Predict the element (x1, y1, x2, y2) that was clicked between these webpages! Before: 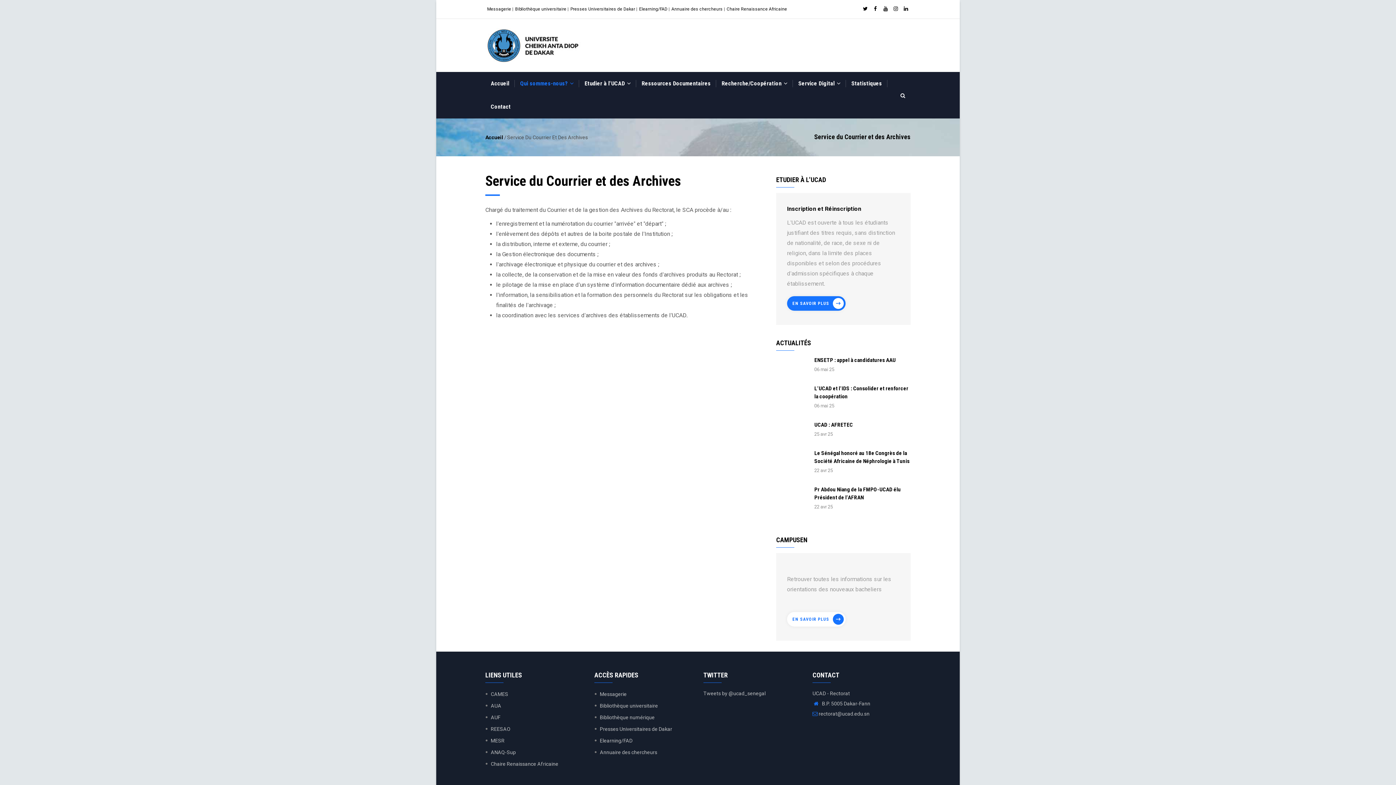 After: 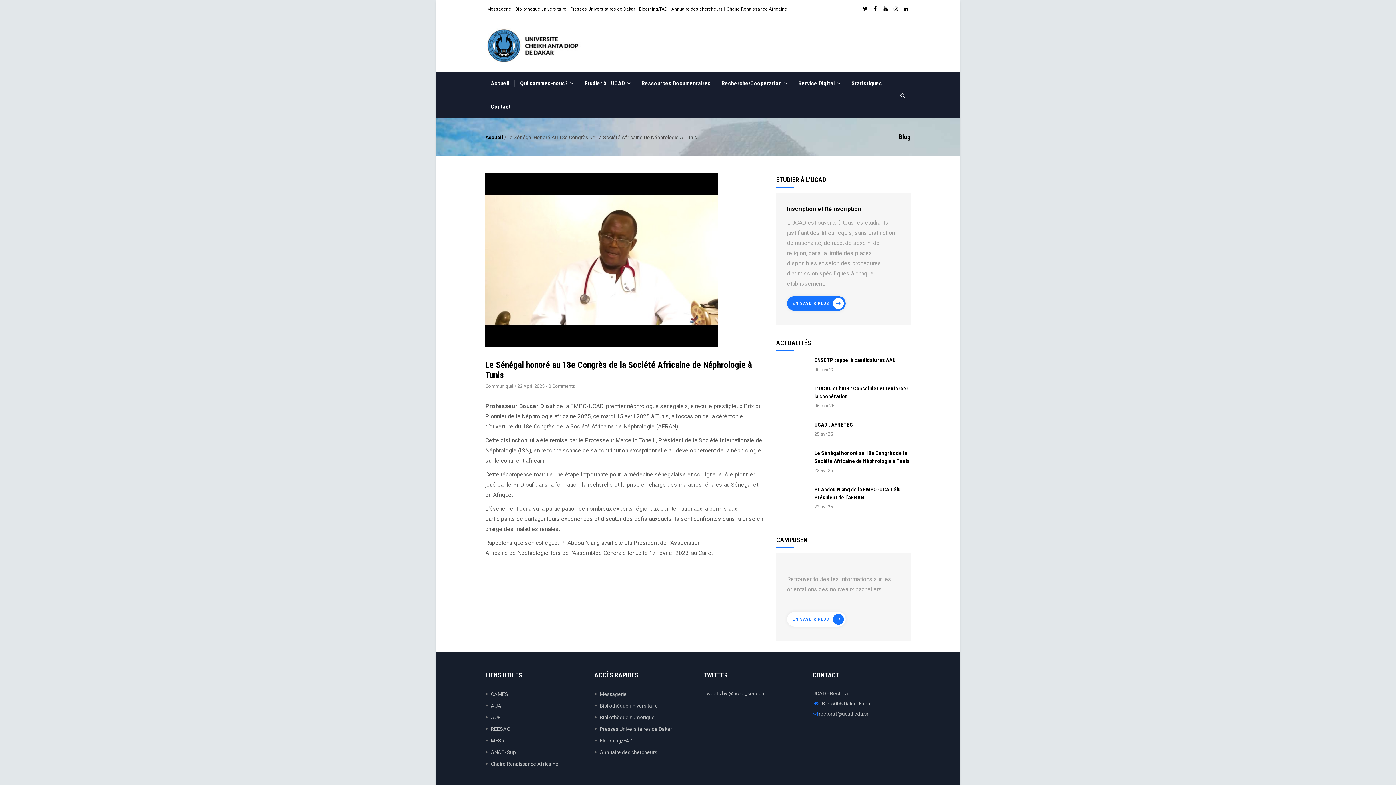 Action: label: Le Sénégal honoré au 18e Congrès de la Société Africaine de Néphrologie à Tunis bbox: (814, 449, 910, 465)